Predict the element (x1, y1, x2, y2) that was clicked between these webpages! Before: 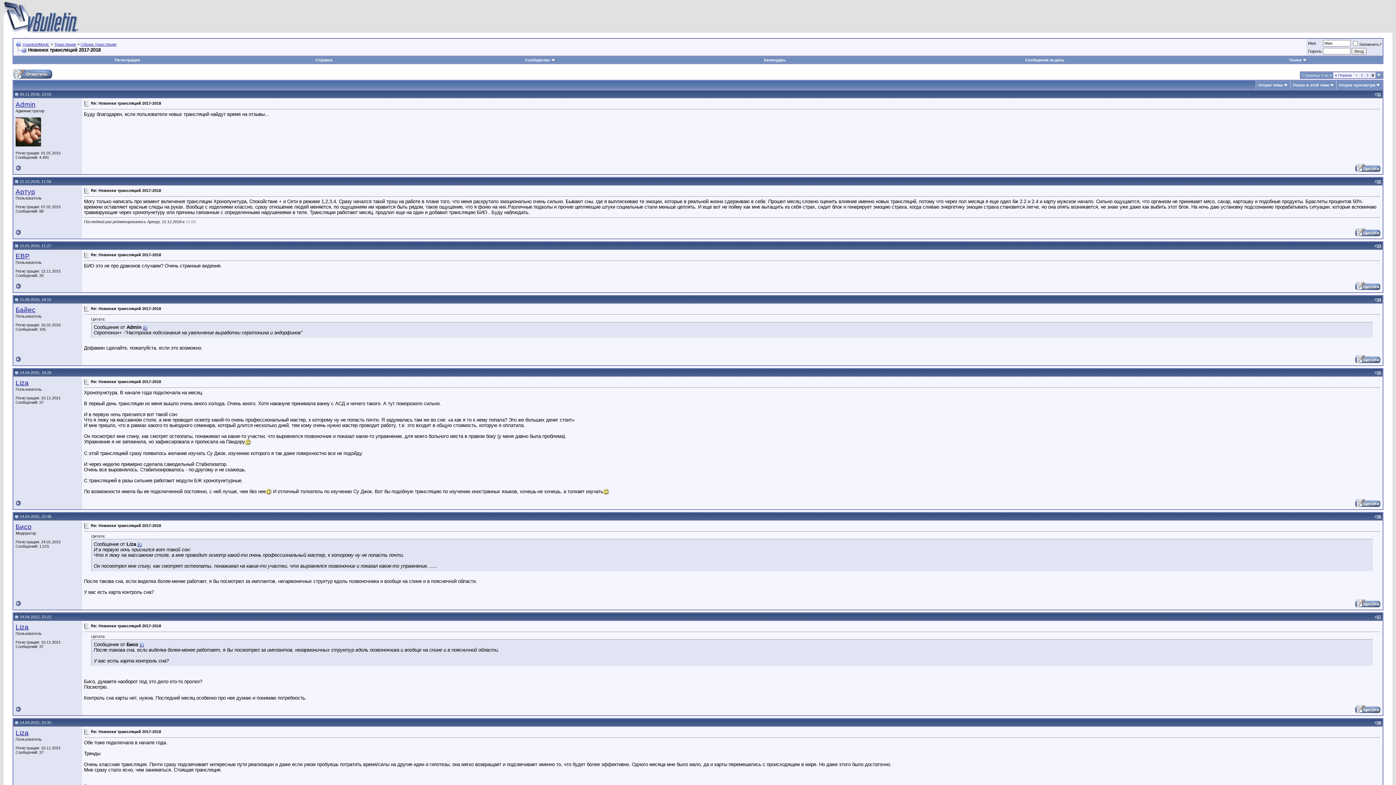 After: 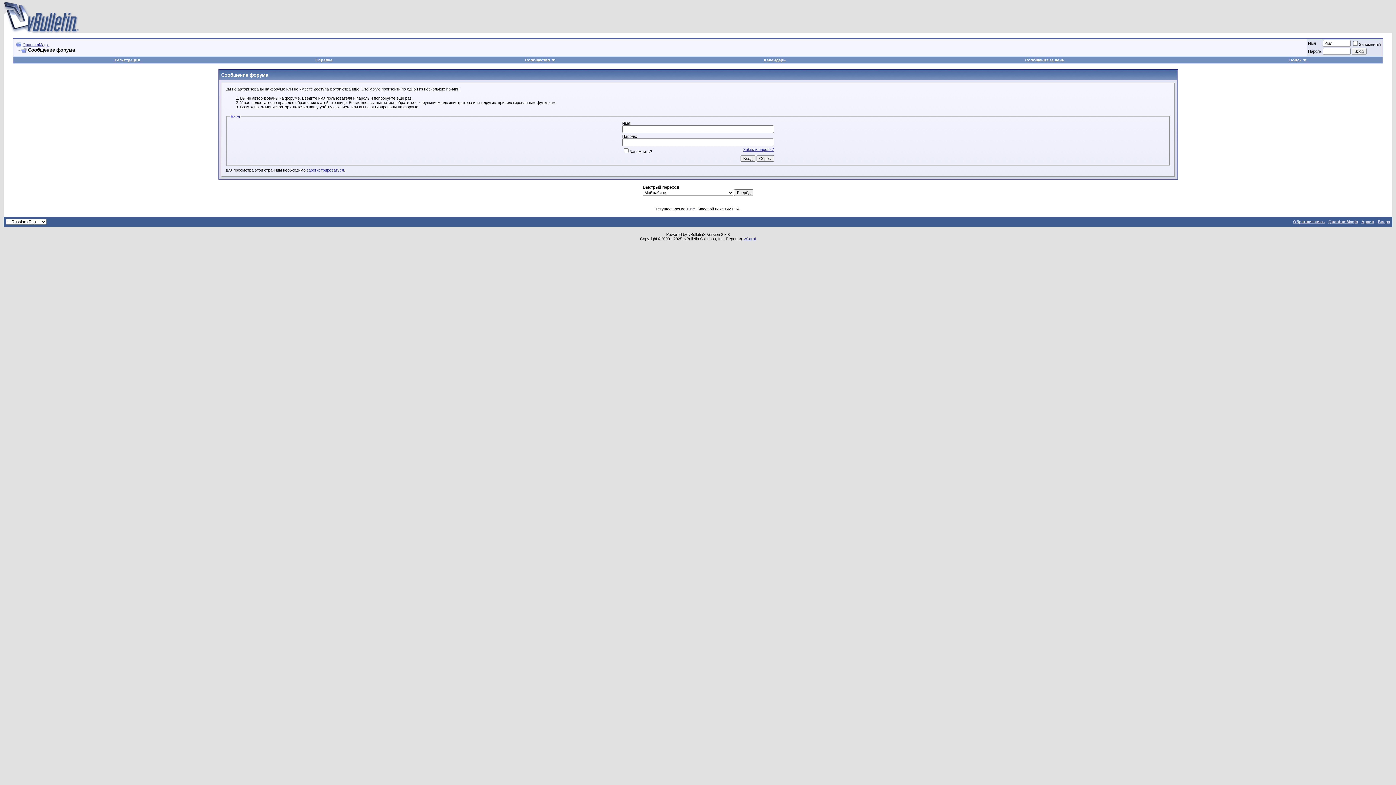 Action: bbox: (1355, 167, 1380, 173)